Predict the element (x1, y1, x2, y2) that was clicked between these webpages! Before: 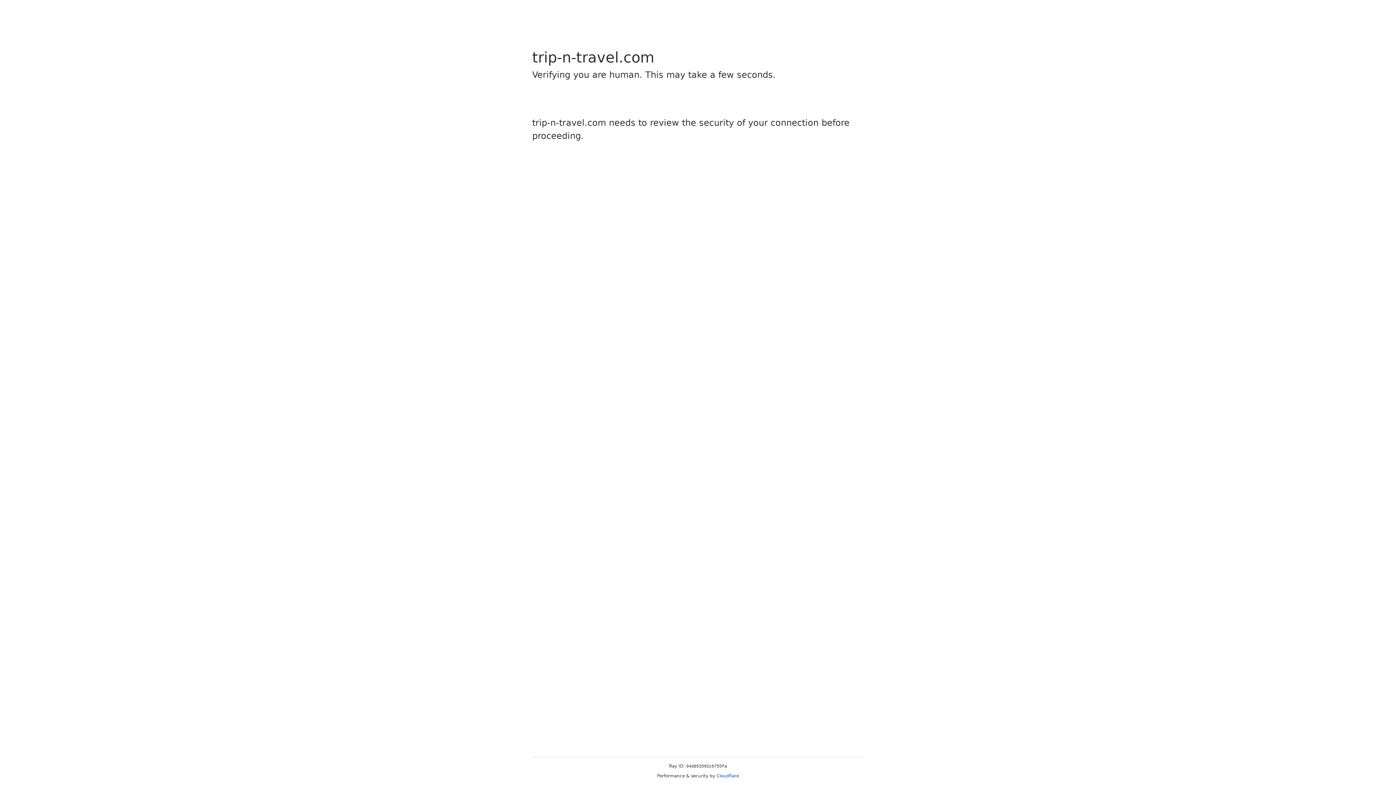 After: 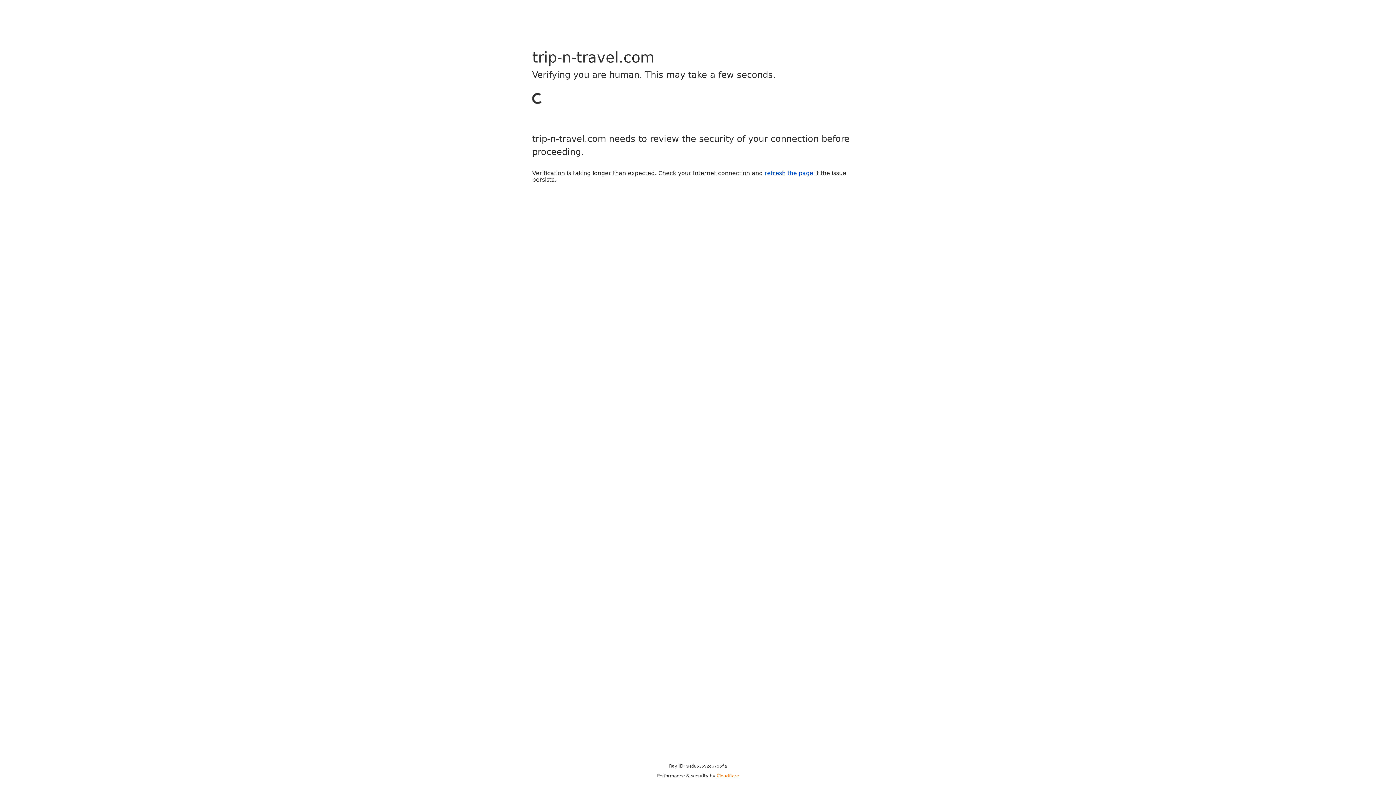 Action: bbox: (716, 773, 739, 778) label: Cloudflare